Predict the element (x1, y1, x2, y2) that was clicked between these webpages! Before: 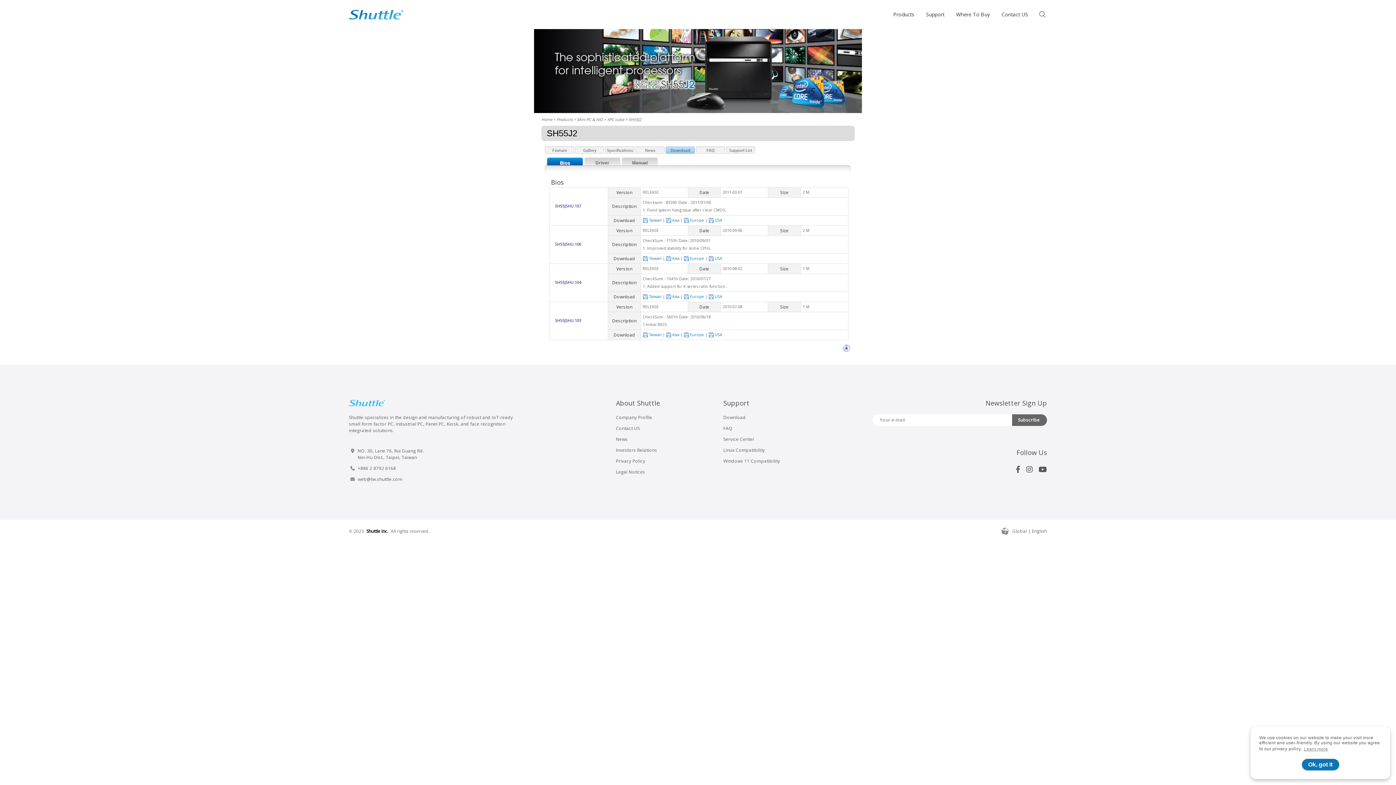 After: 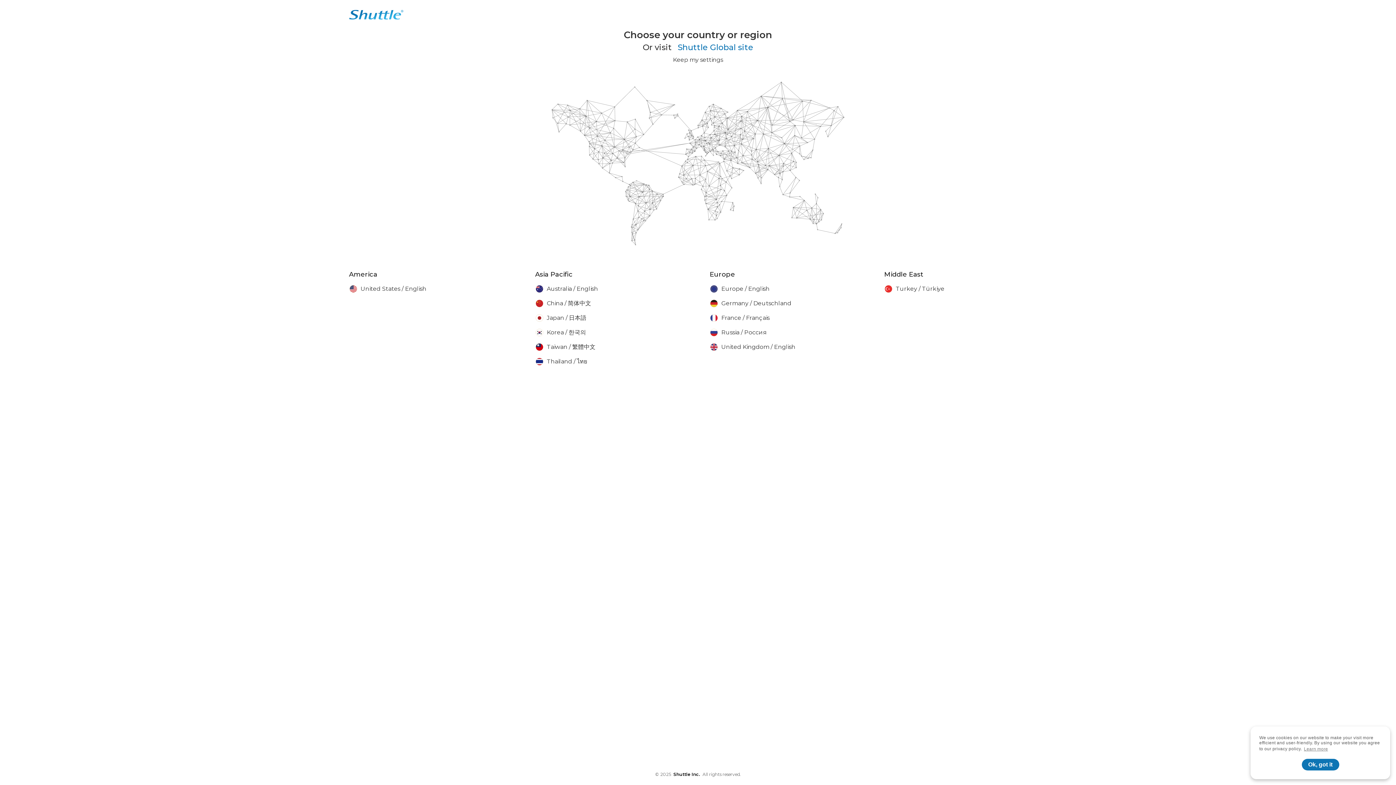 Action: bbox: (1001, 527, 1047, 535) label: Global | English